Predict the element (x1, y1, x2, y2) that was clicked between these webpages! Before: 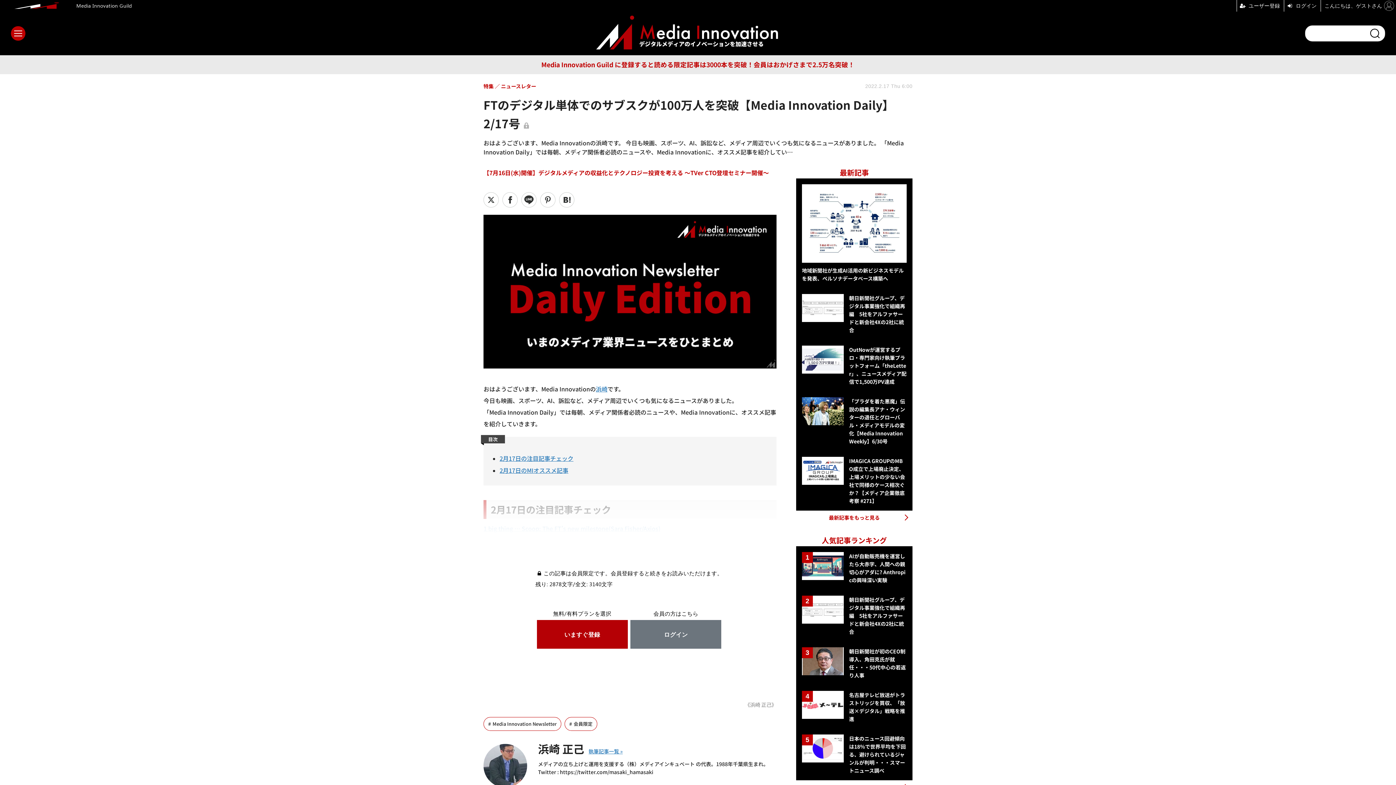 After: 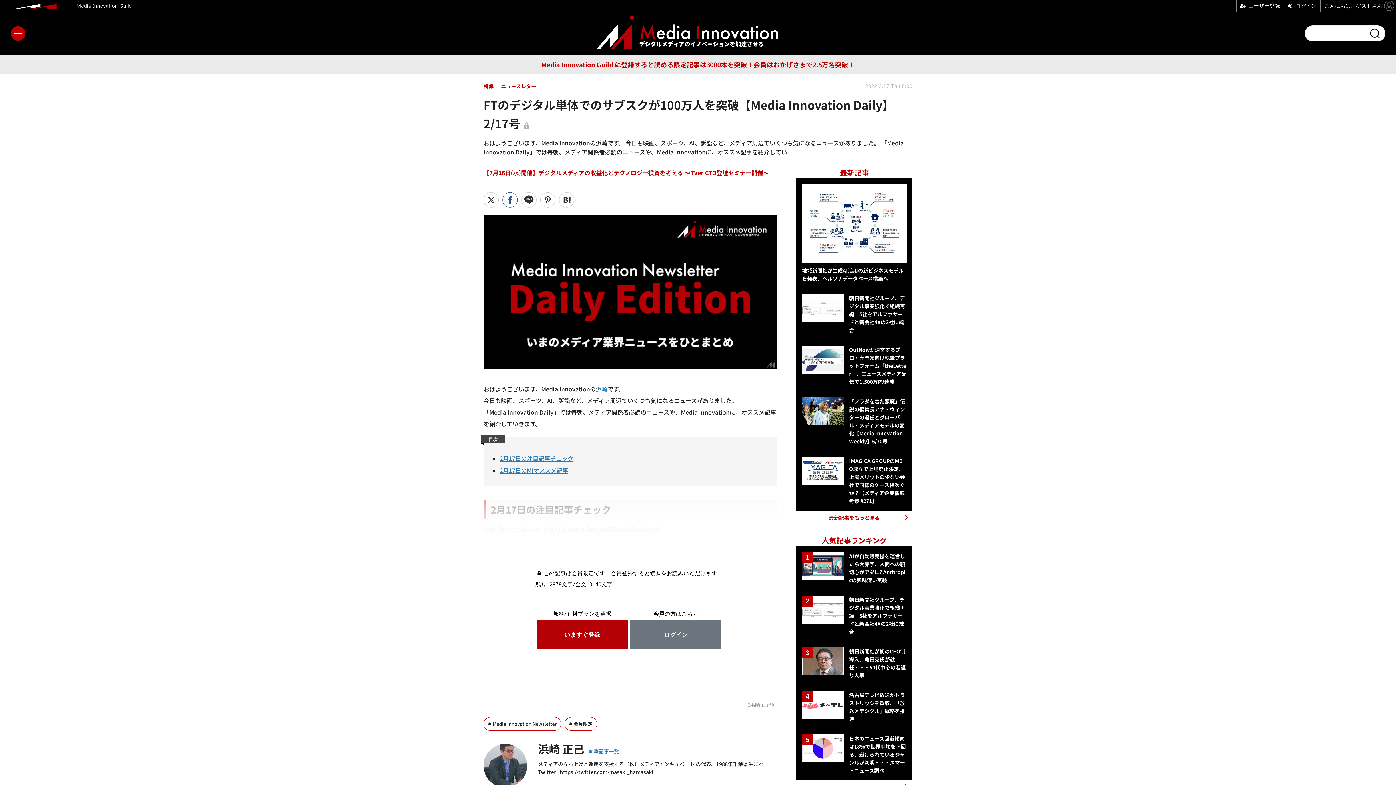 Action: bbox: (502, 192, 517, 207) label: シェア